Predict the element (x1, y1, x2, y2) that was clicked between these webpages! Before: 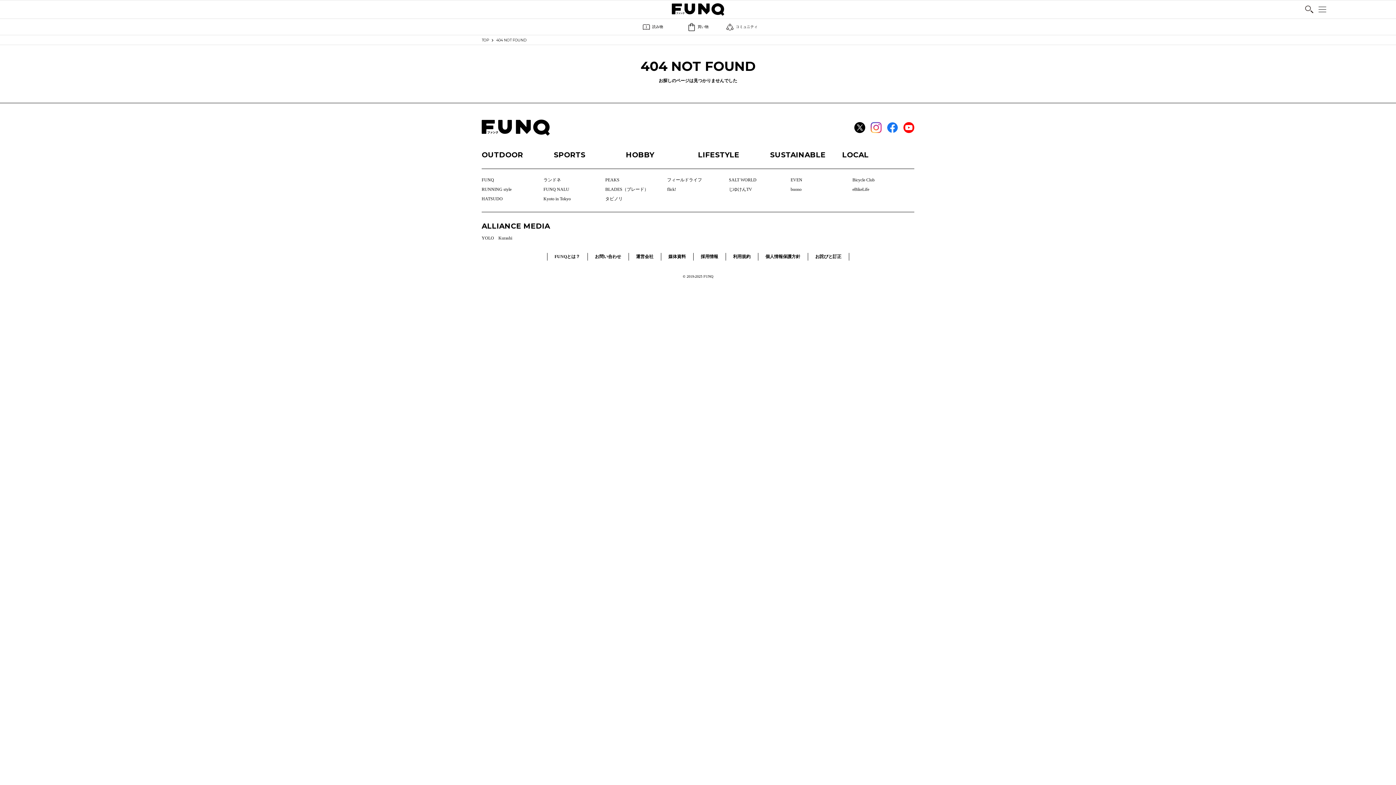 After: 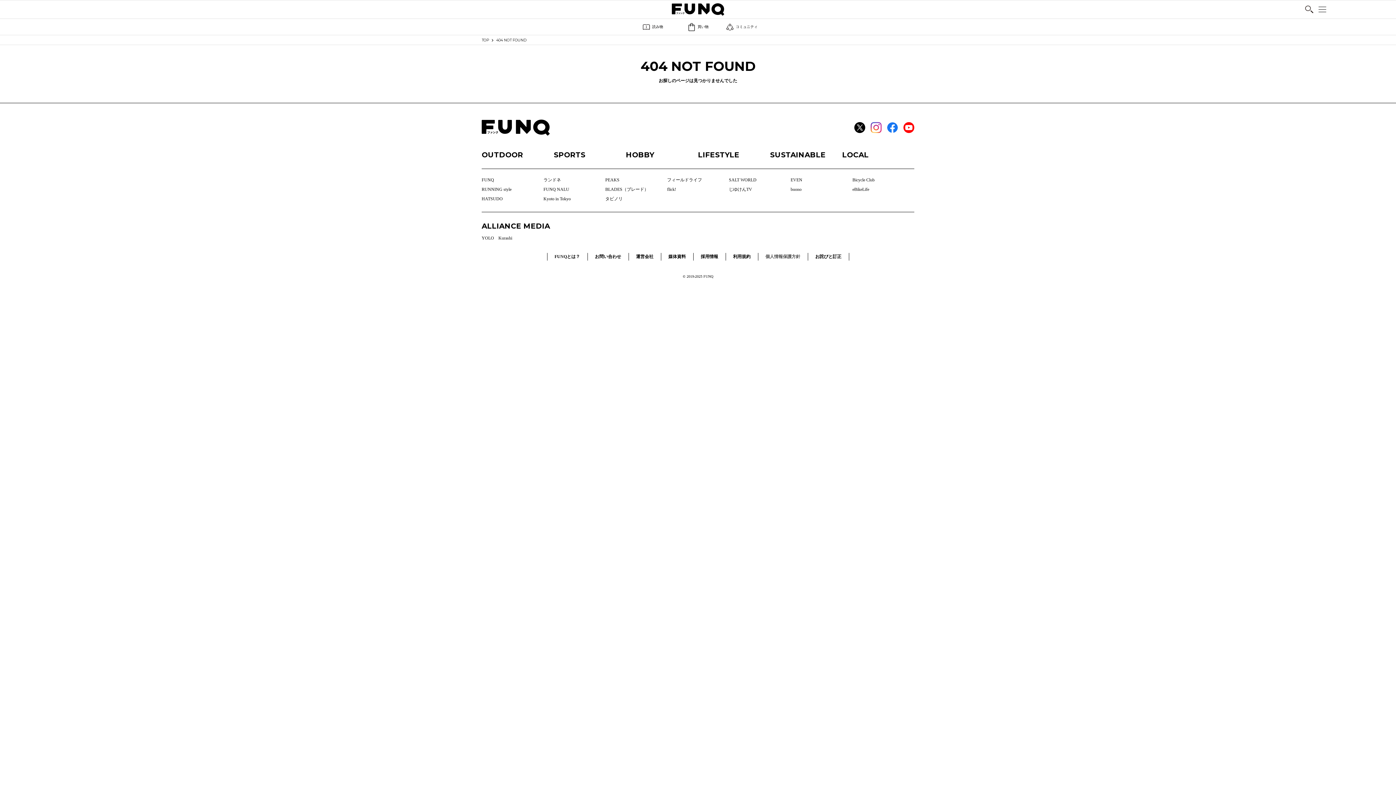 Action: label: 個人情報保護方針 bbox: (765, 253, 800, 260)